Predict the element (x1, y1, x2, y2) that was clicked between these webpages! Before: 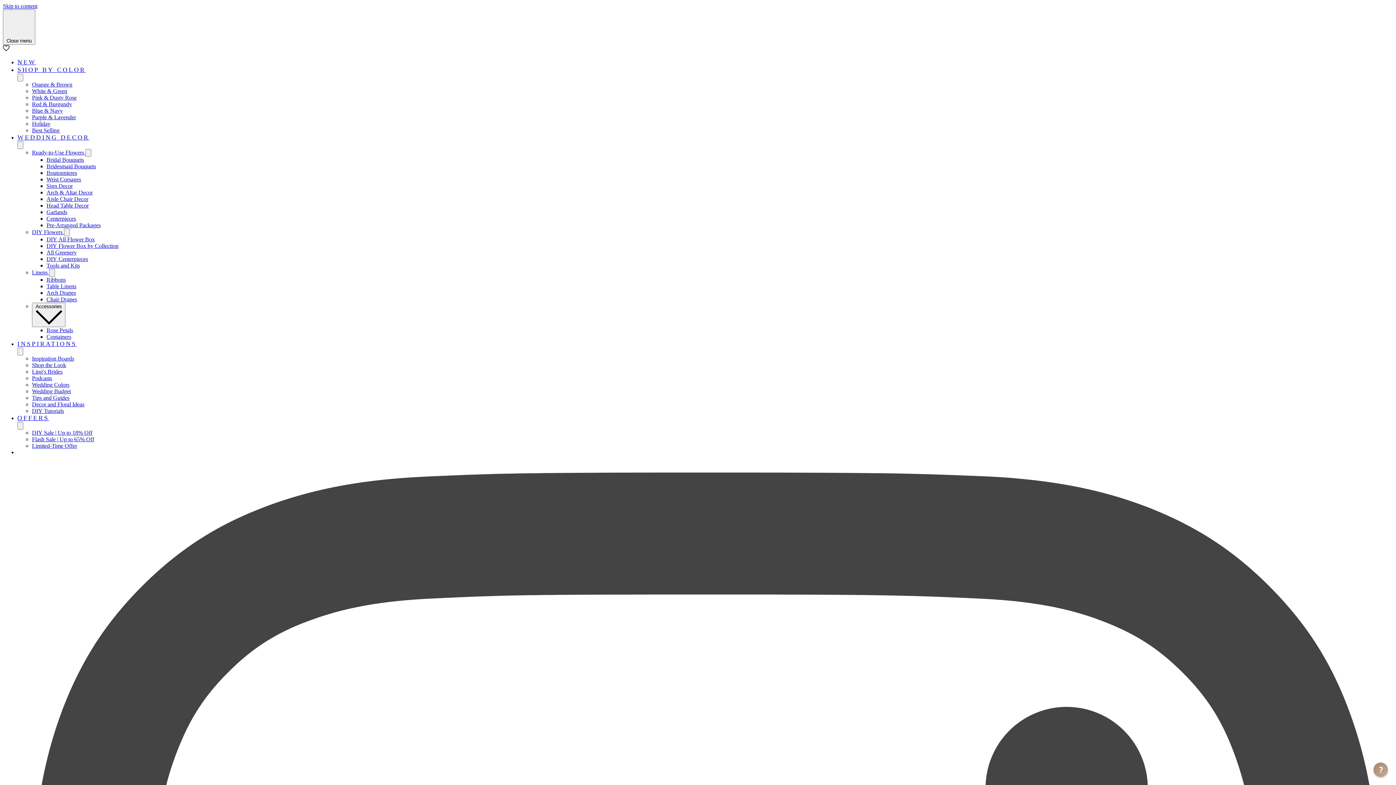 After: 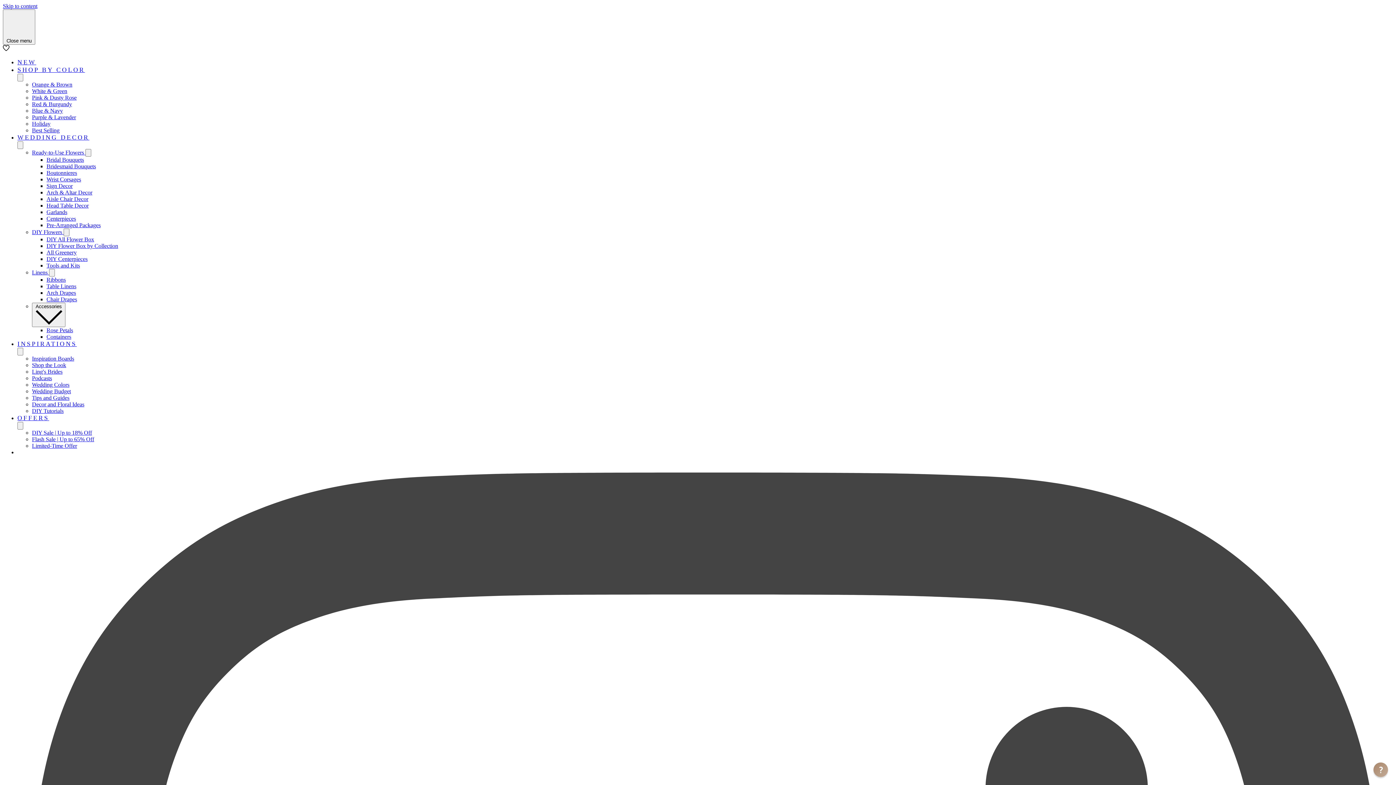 Action: label: Red & Burgundy bbox: (32, 101, 72, 107)